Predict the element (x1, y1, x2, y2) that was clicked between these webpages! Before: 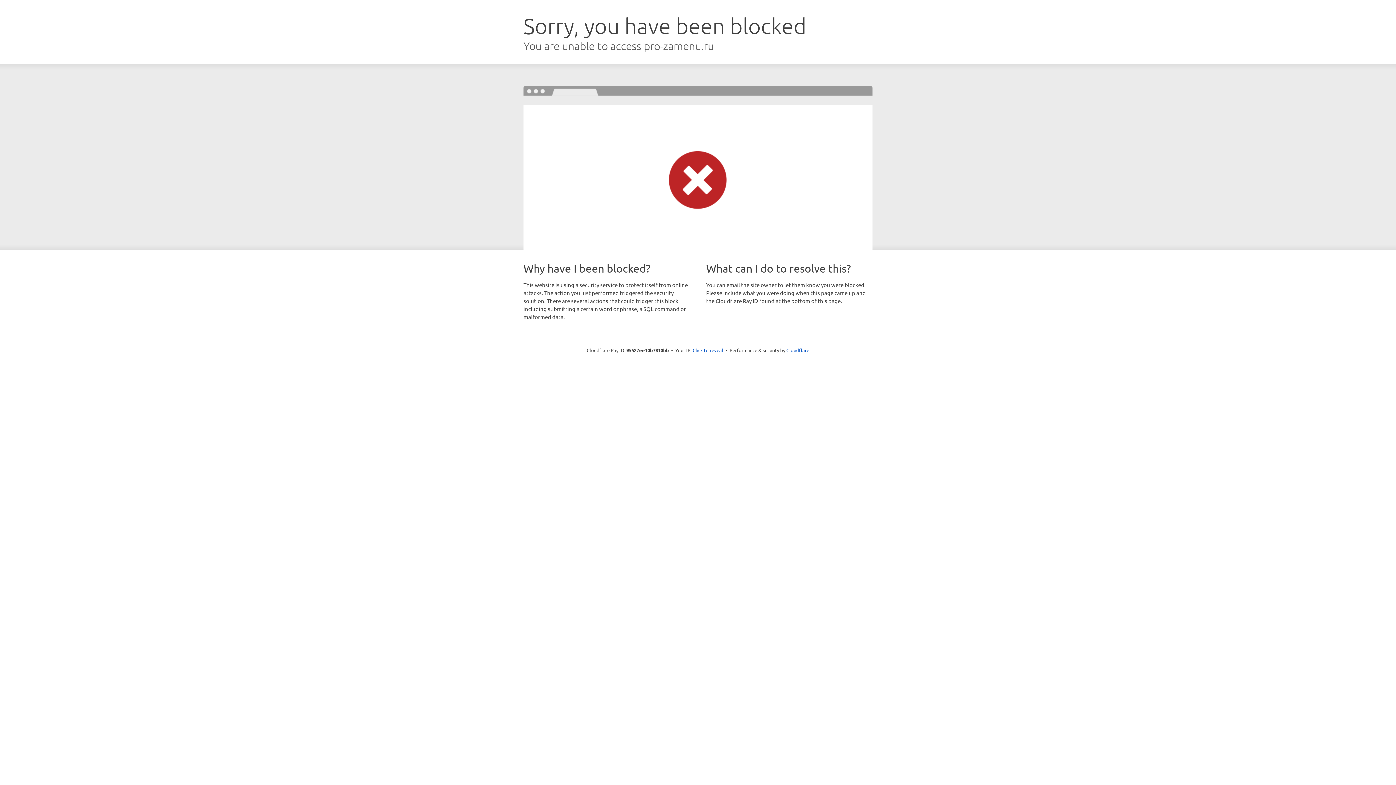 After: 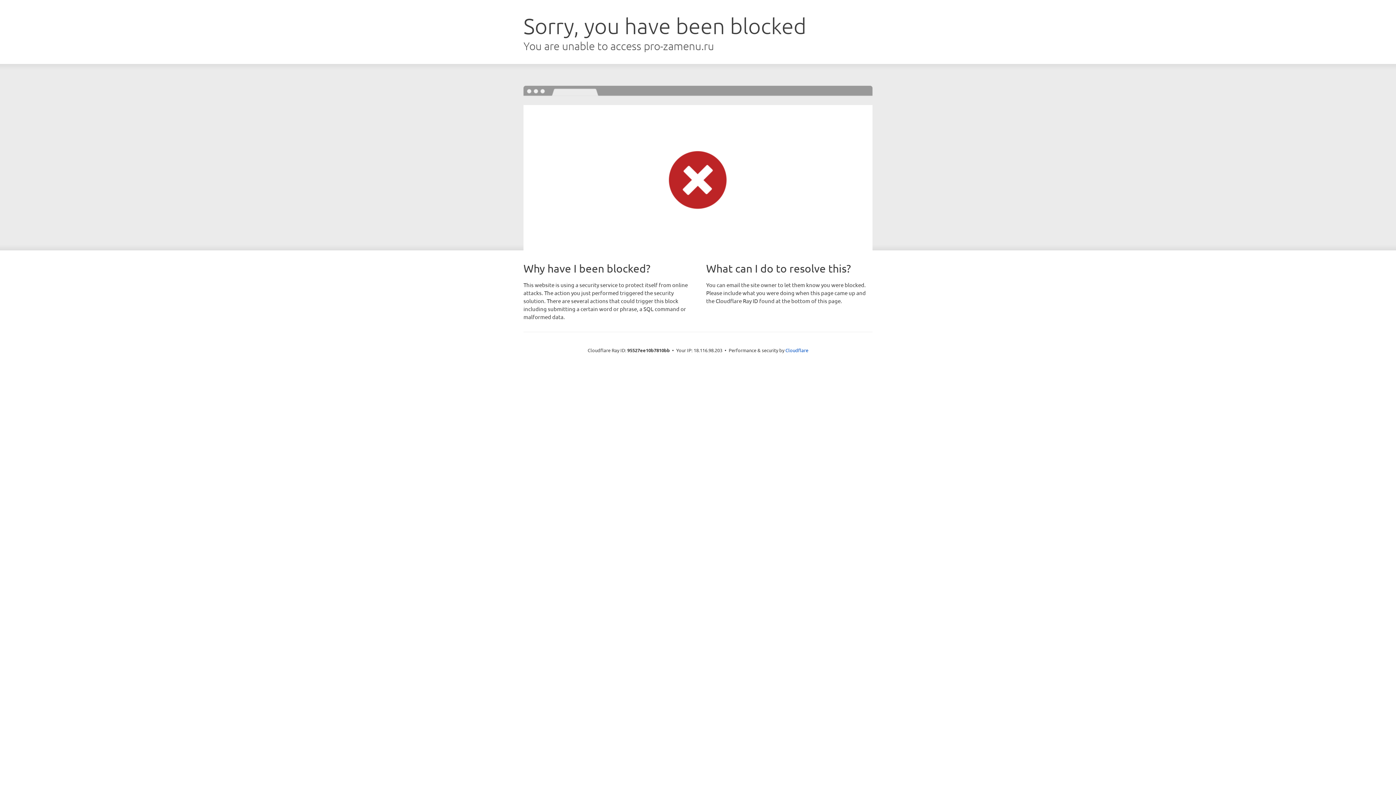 Action: label: Click to reveal bbox: (692, 346, 723, 353)